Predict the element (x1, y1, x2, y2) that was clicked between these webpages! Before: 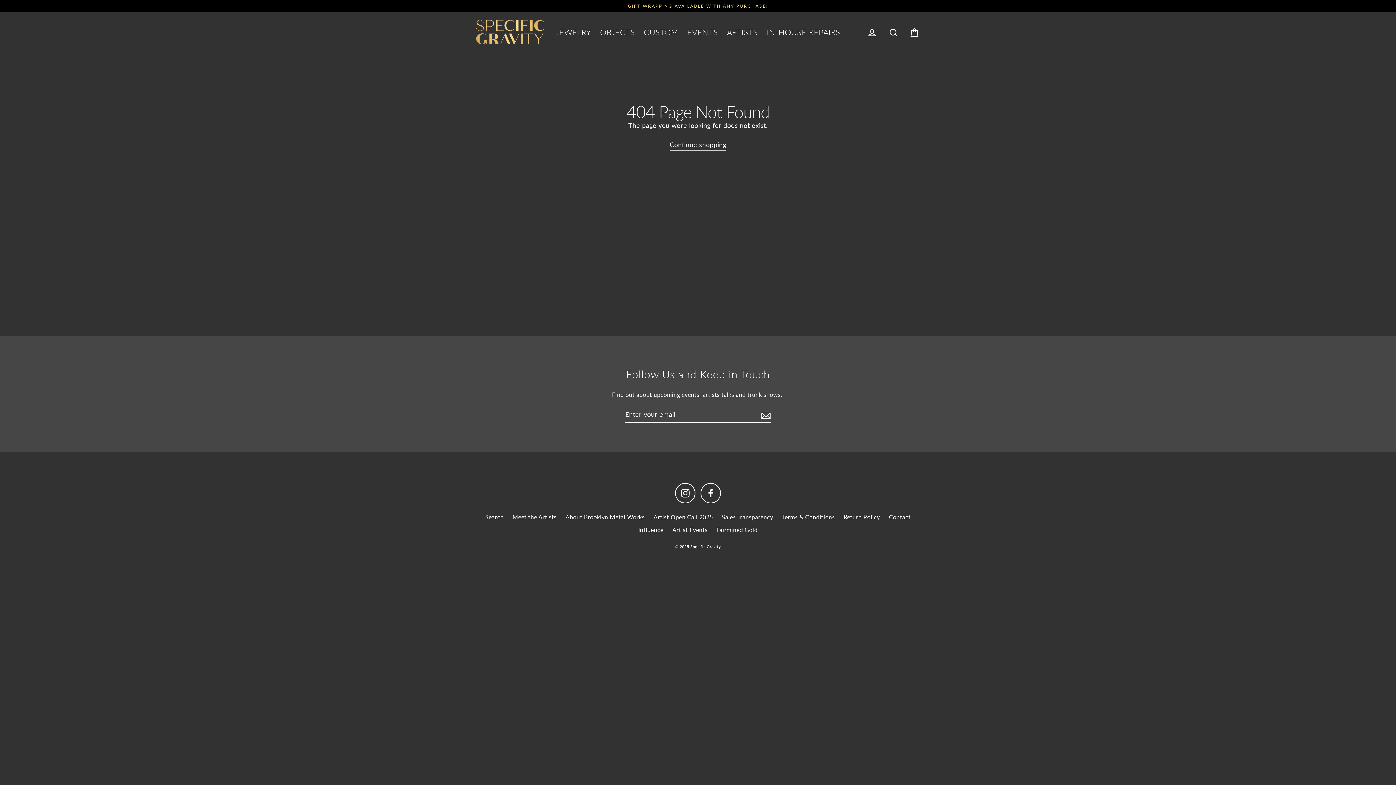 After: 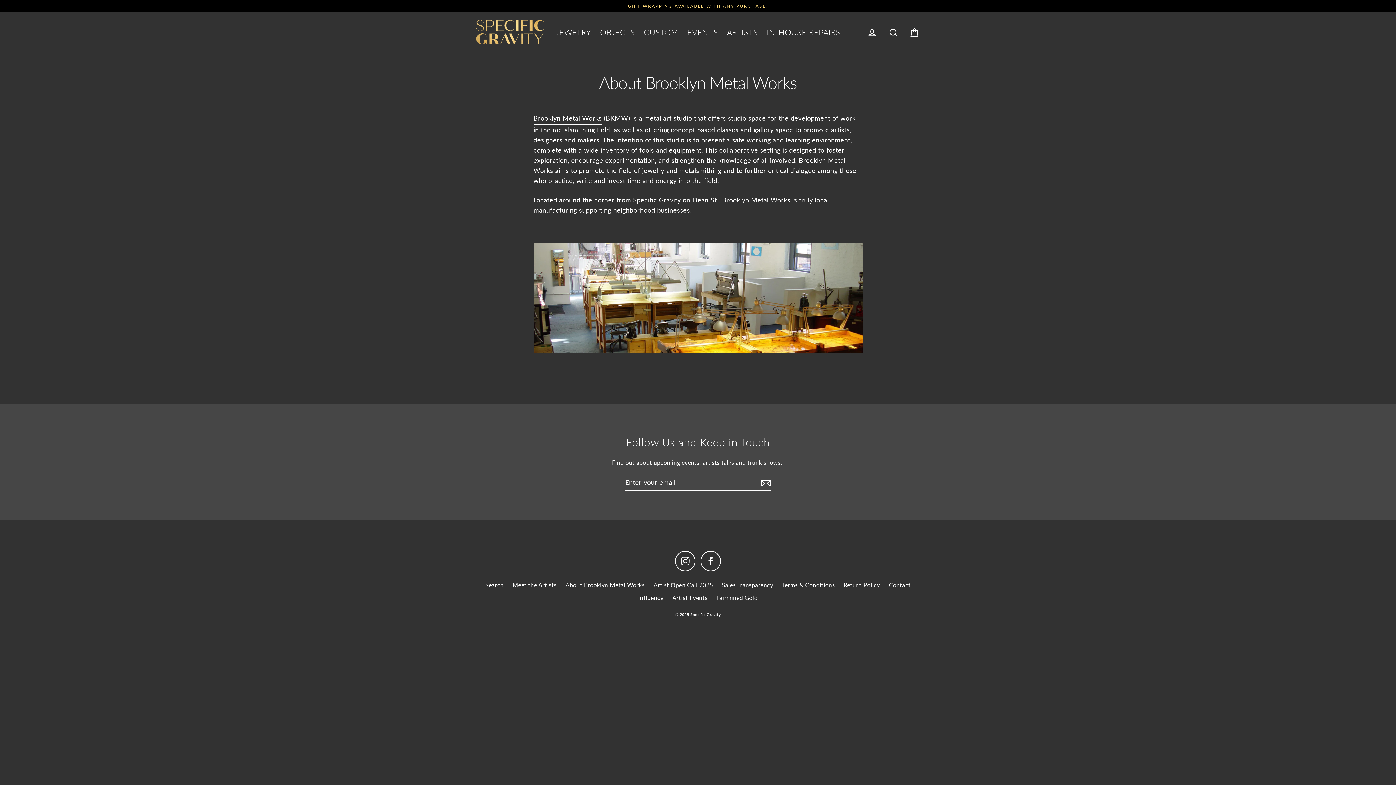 Action: label: About Brooklyn Metal Works bbox: (562, 511, 648, 523)